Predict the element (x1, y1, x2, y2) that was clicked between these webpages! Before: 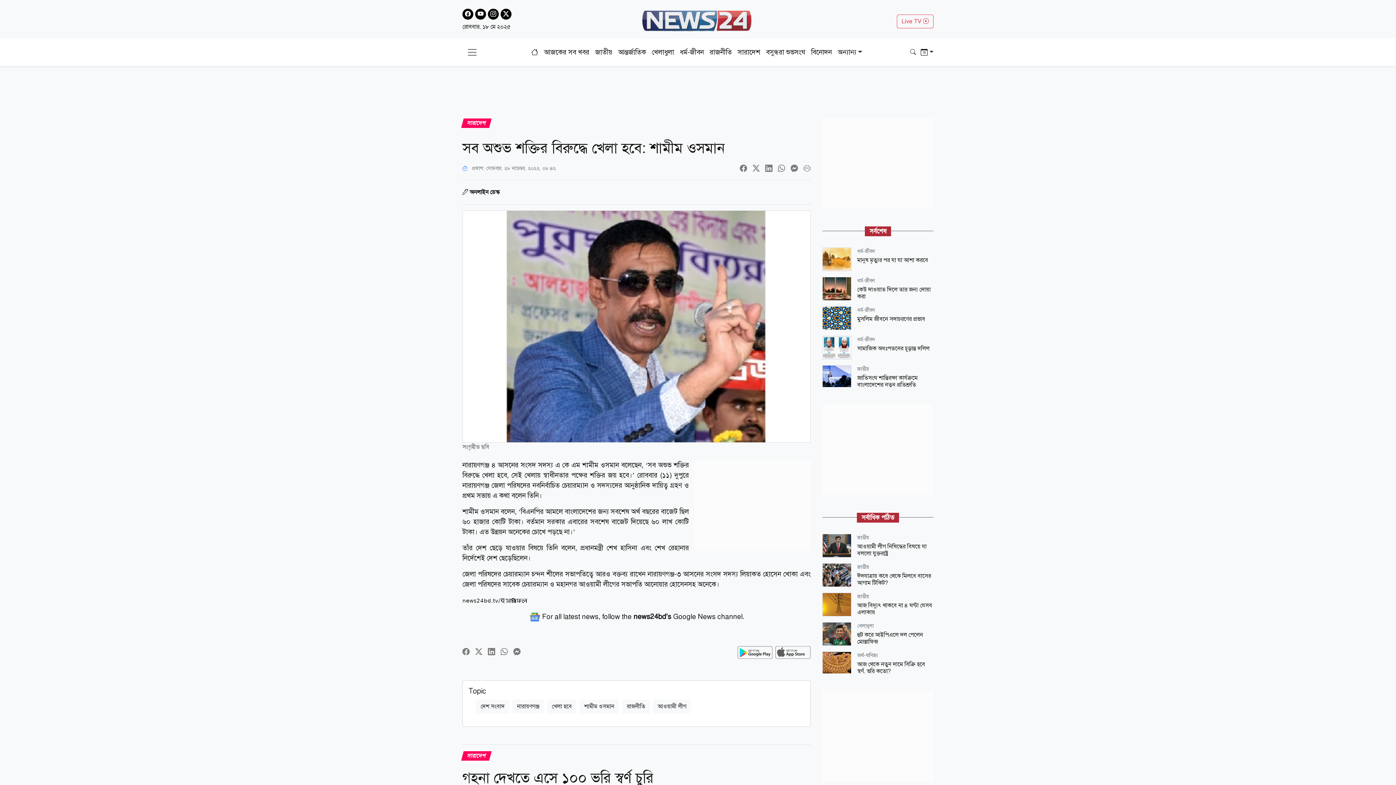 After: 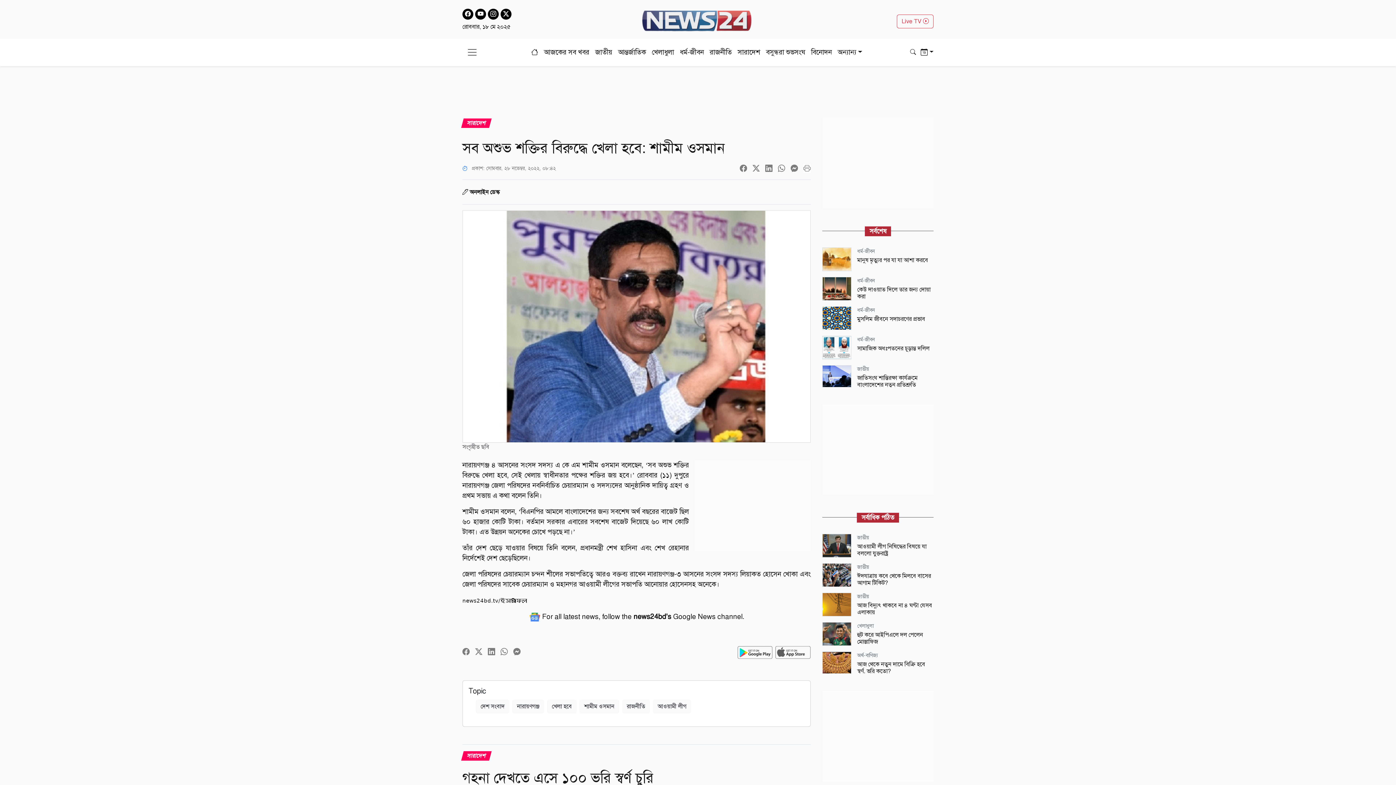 Action: bbox: (475, 647, 482, 656)